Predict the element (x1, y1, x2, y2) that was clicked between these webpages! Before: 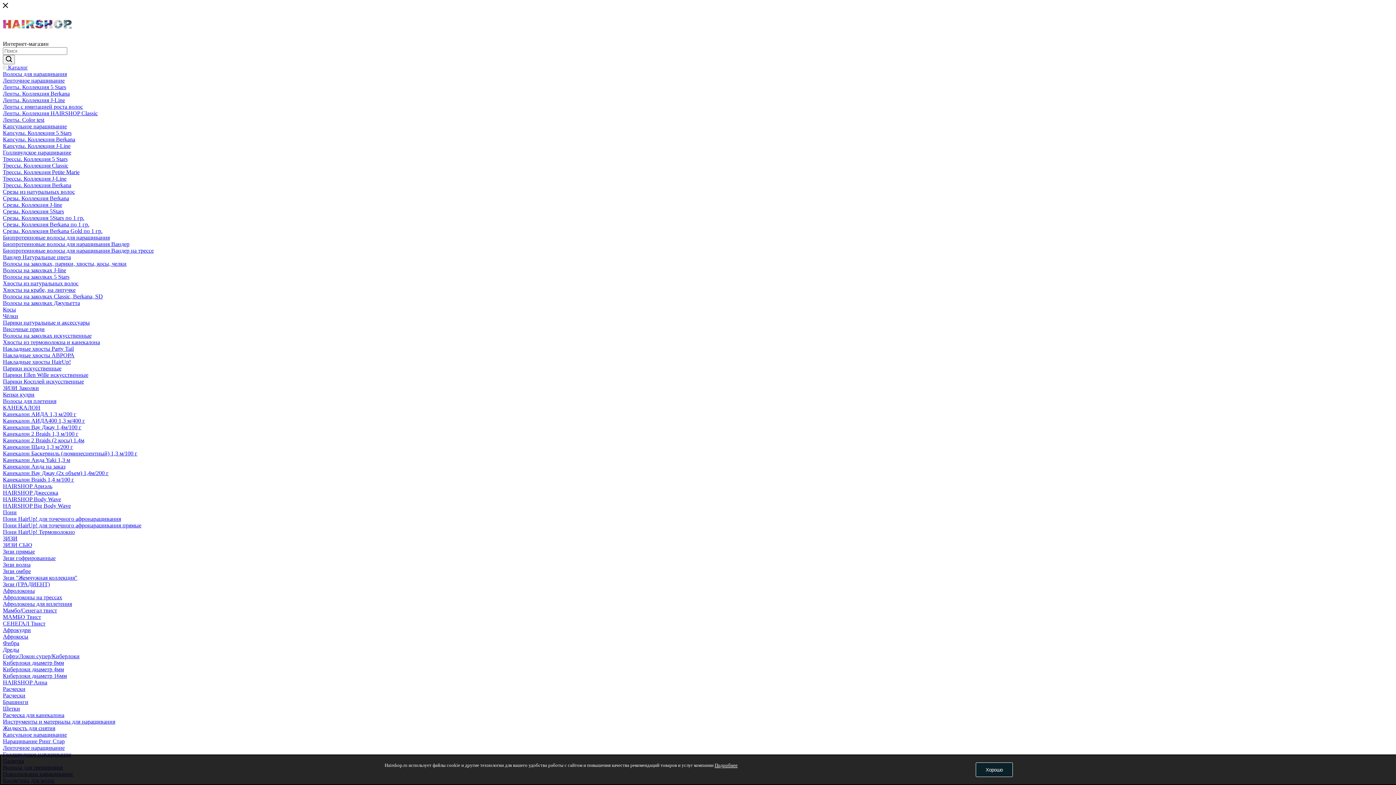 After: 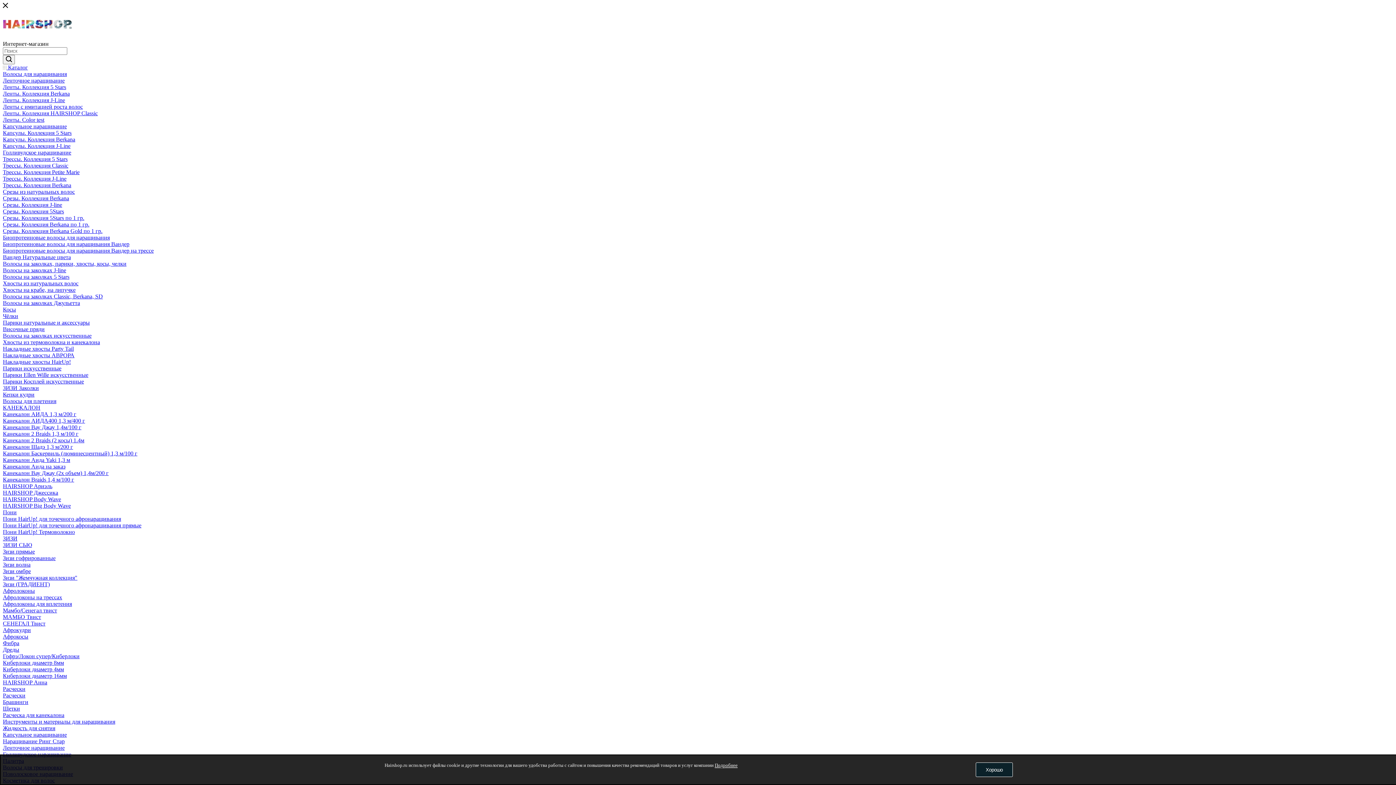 Action: label: Зизи гофрированные bbox: (2, 555, 55, 561)